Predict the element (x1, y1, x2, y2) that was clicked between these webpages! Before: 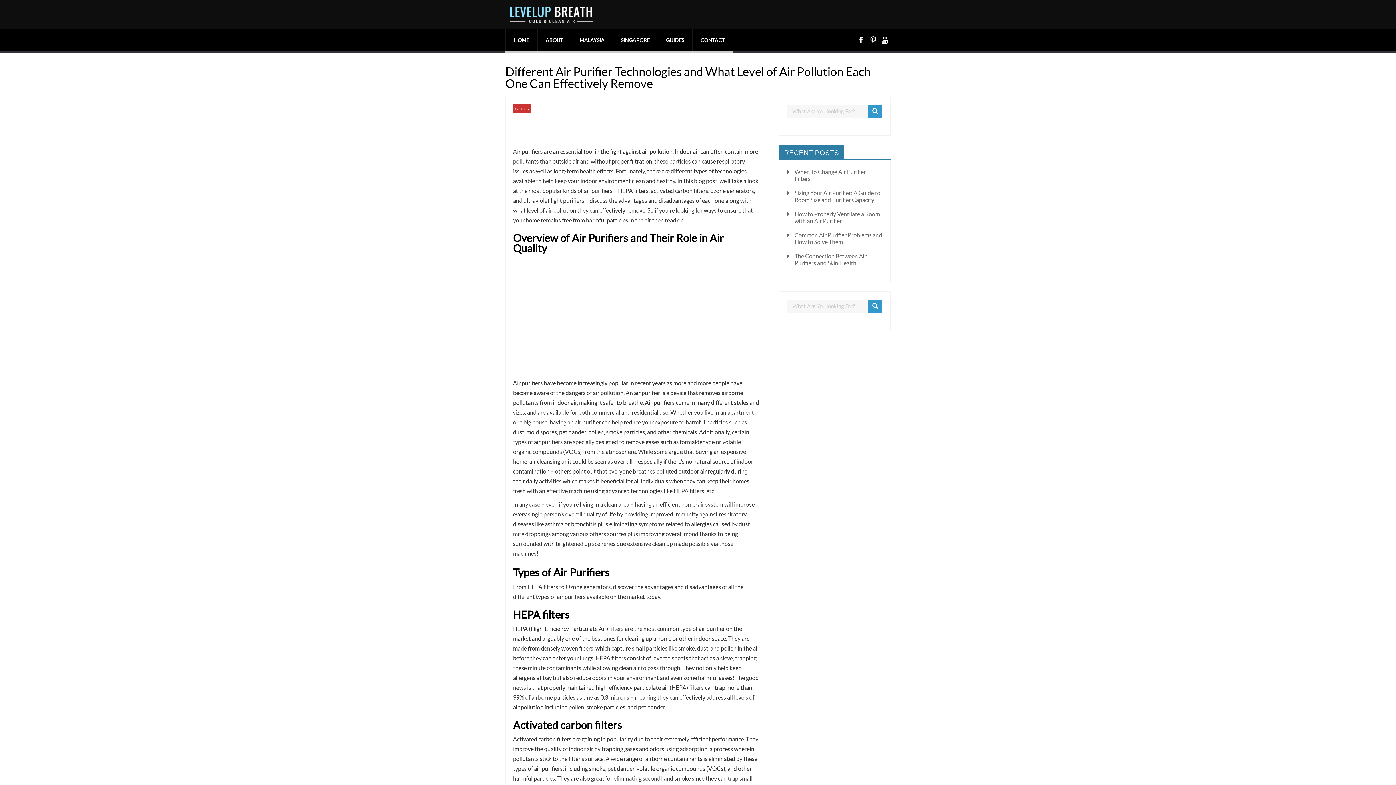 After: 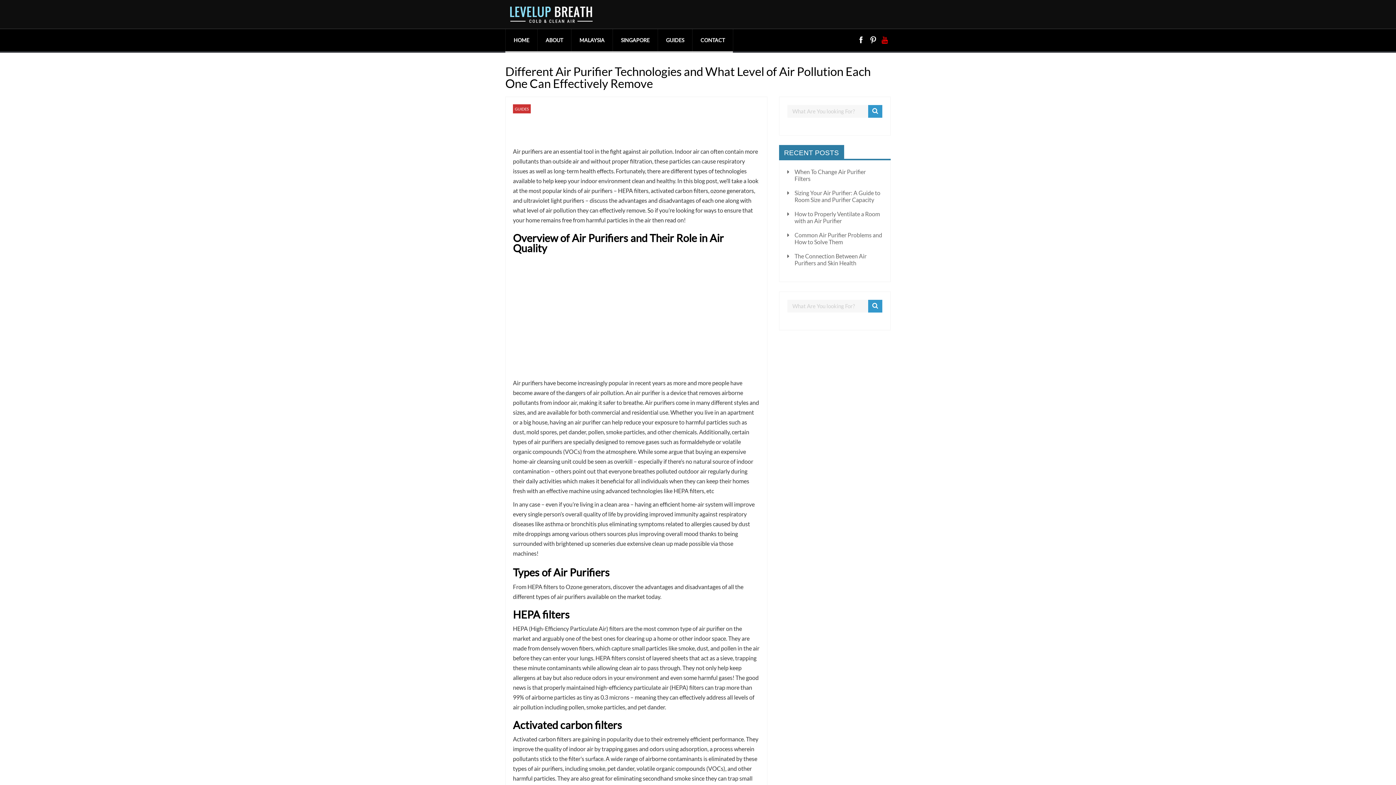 Action: bbox: (878, 34, 889, 45)